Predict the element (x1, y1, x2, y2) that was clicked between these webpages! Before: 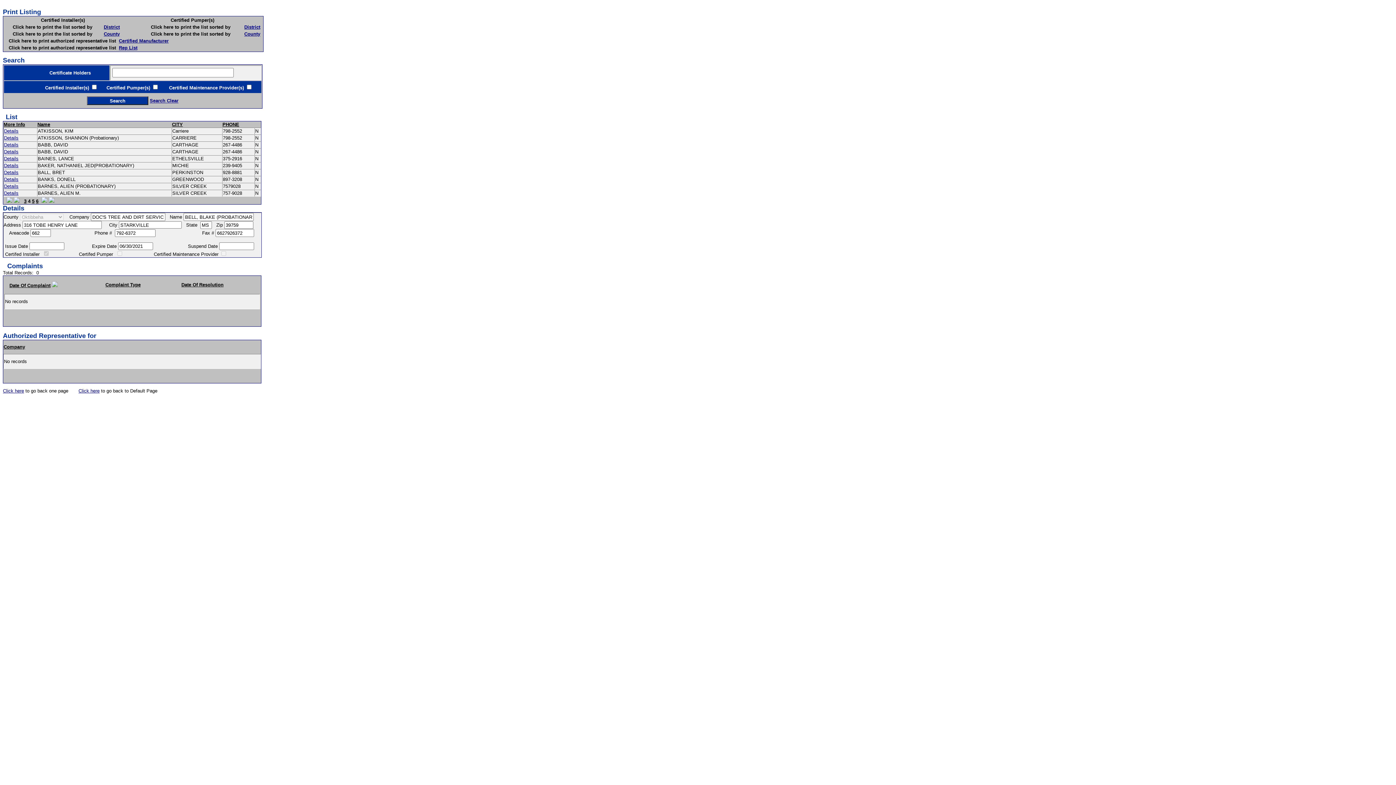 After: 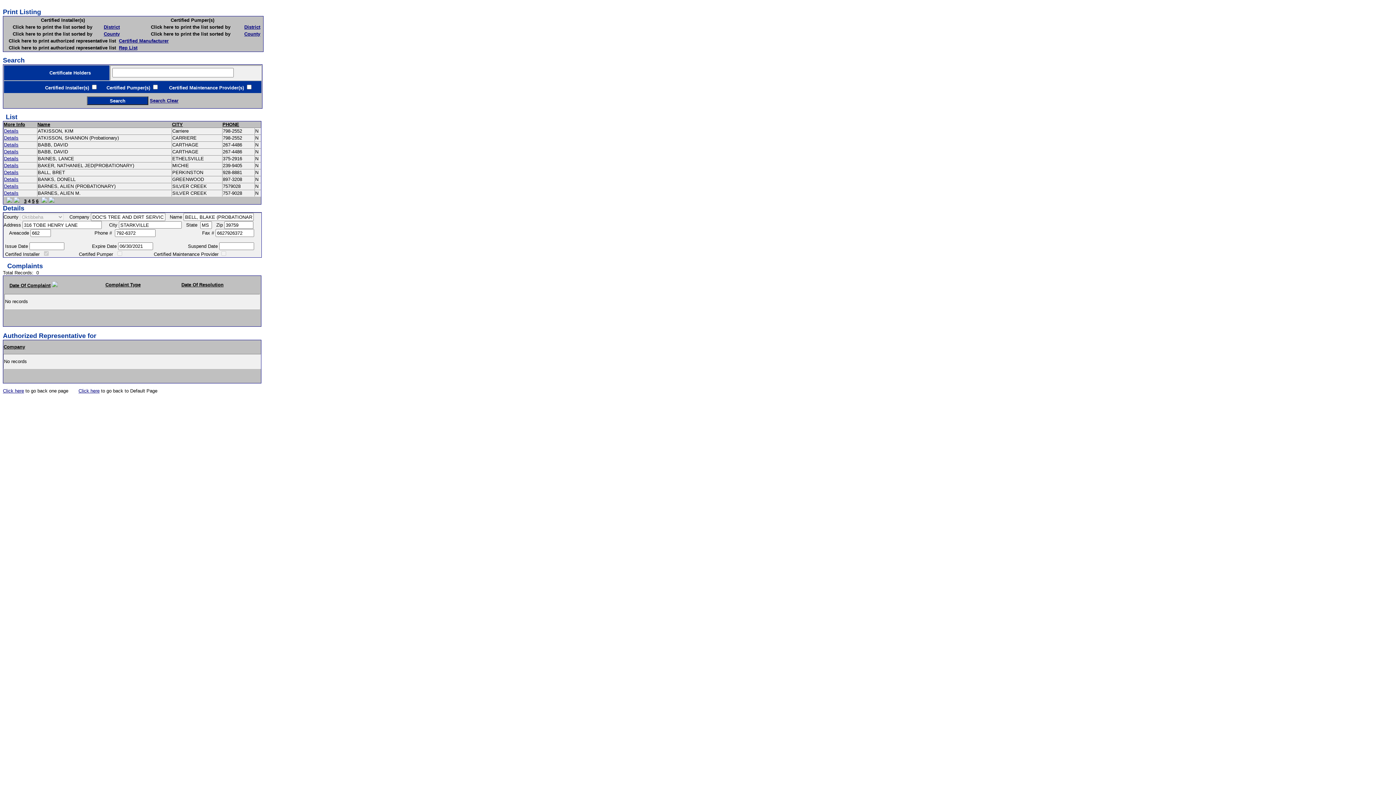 Action: bbox: (118, 45, 137, 50) label: Rep List